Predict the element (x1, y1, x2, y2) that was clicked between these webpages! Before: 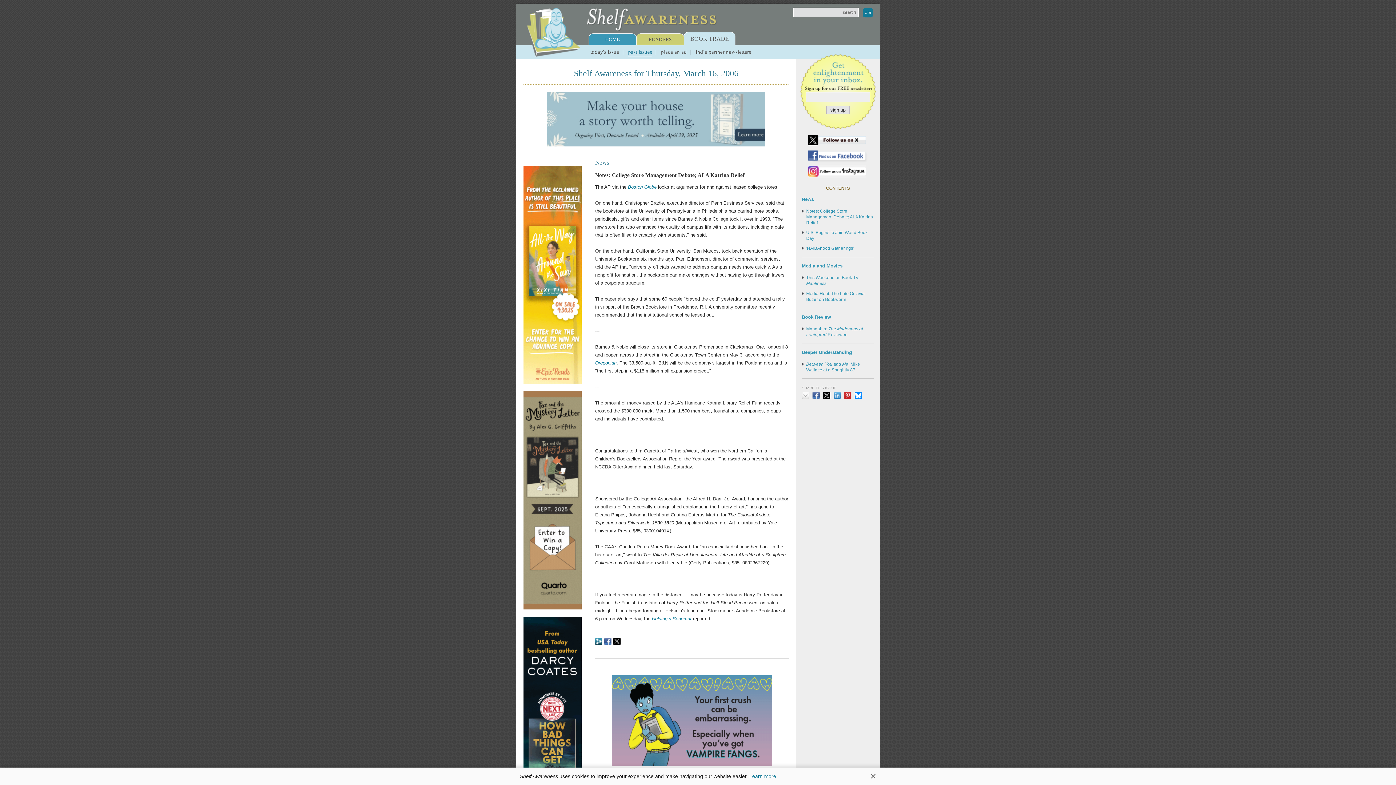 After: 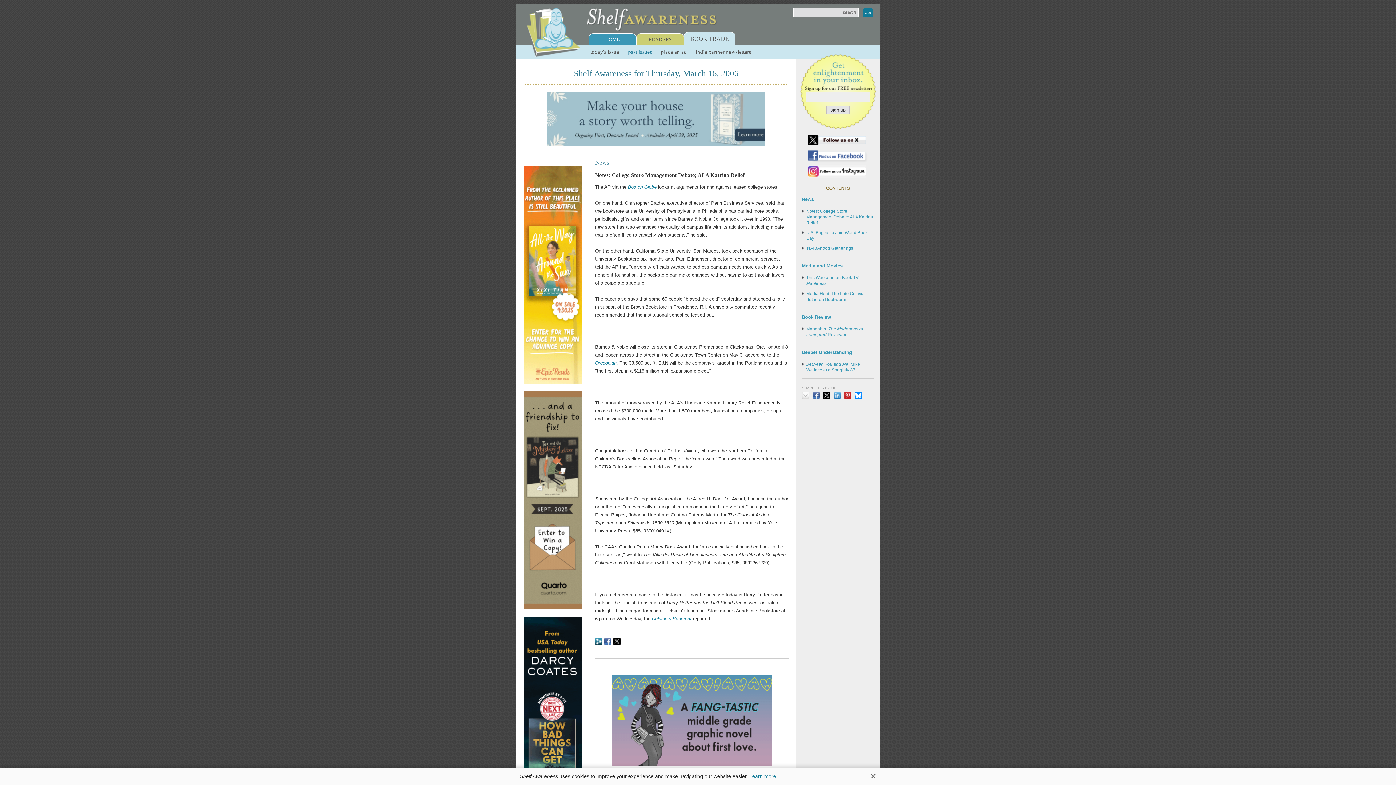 Action: bbox: (523, 391, 584, 609)